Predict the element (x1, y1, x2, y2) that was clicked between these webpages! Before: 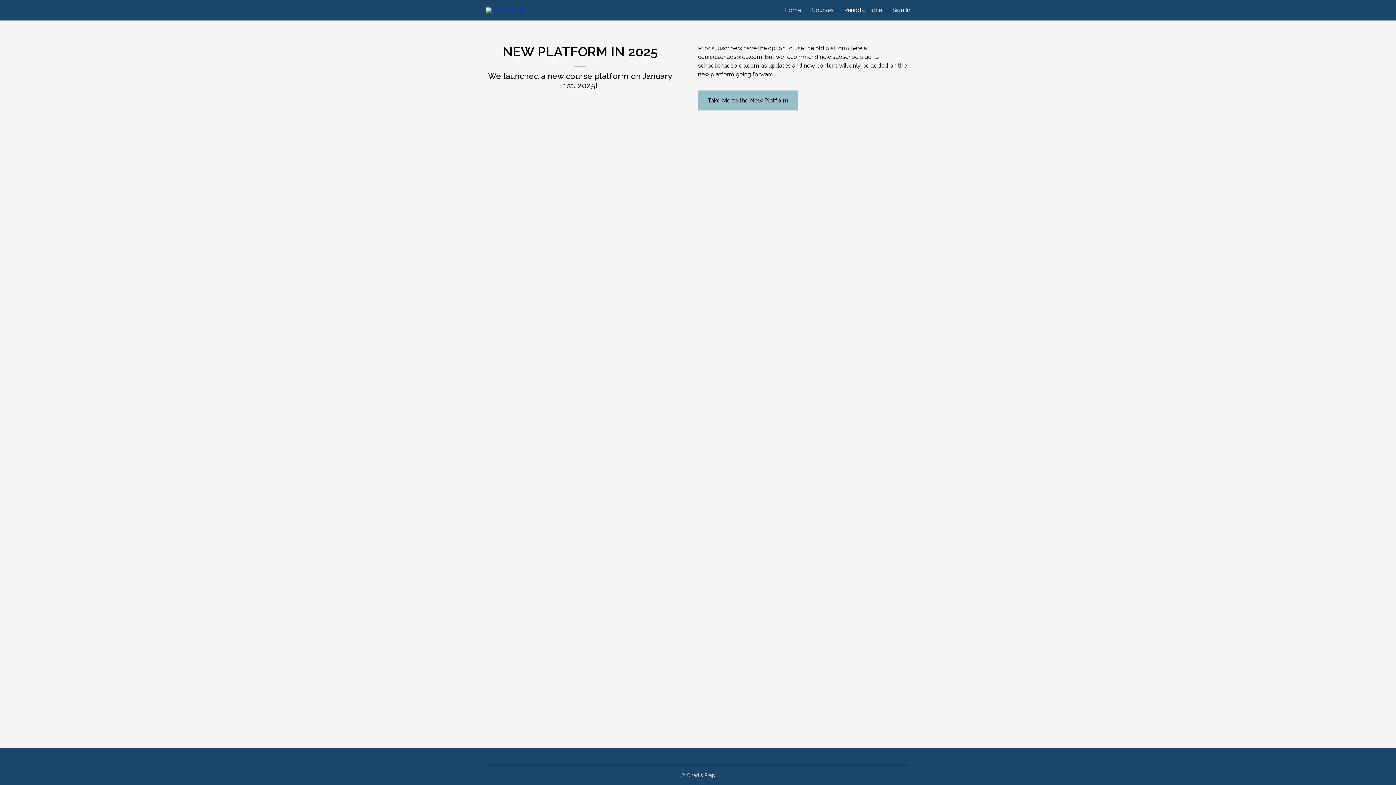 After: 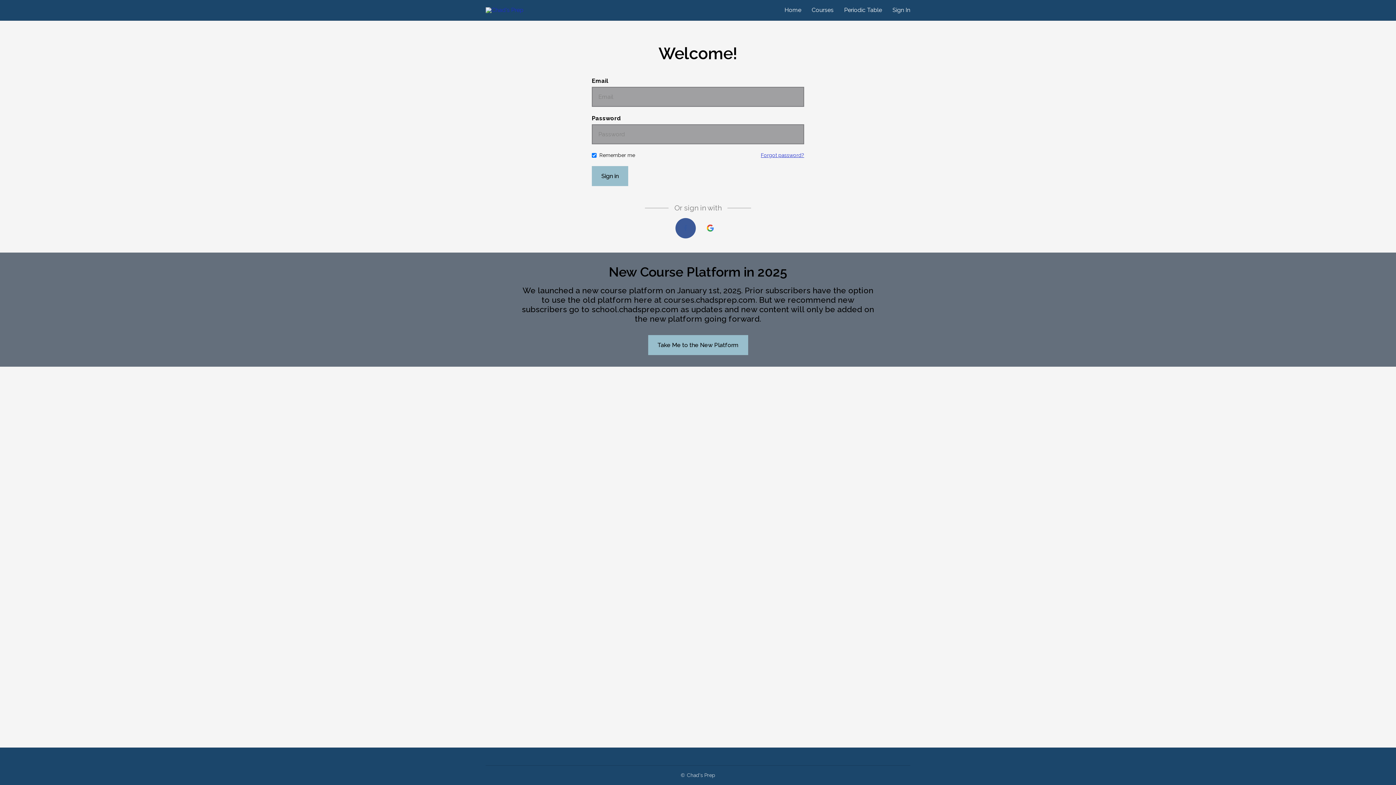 Action: bbox: (892, 6, 910, 13) label: Sign In